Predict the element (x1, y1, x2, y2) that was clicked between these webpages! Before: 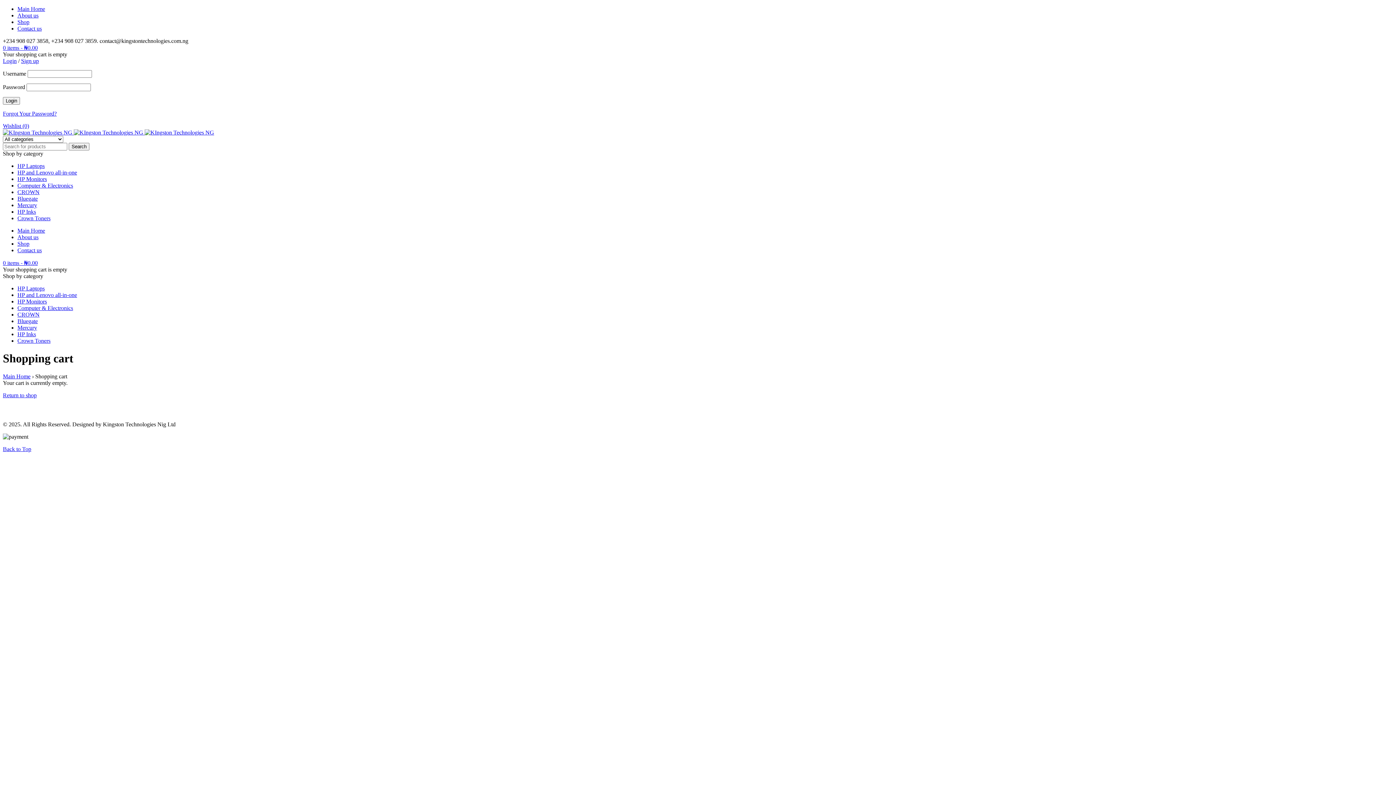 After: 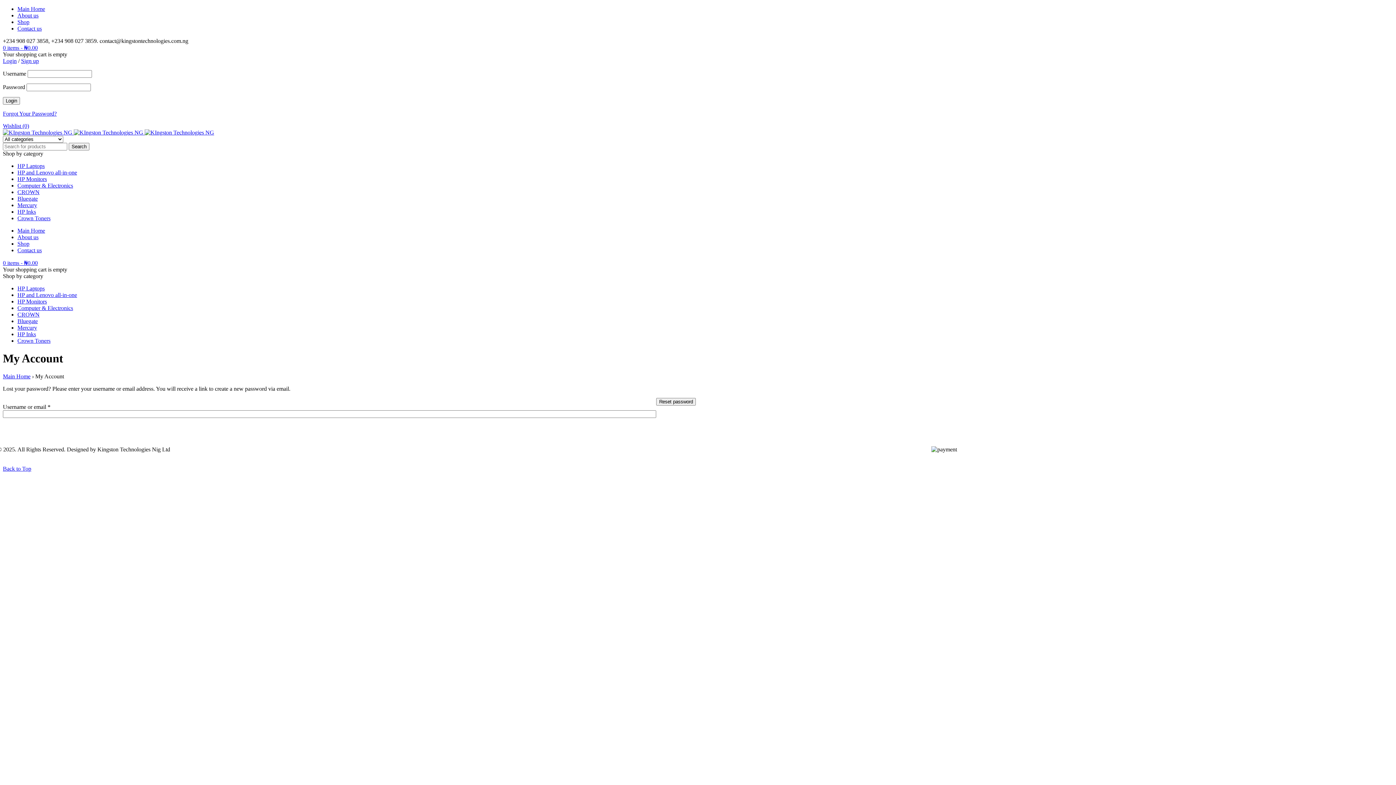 Action: bbox: (2, 110, 56, 116) label: Forgot Your Password?